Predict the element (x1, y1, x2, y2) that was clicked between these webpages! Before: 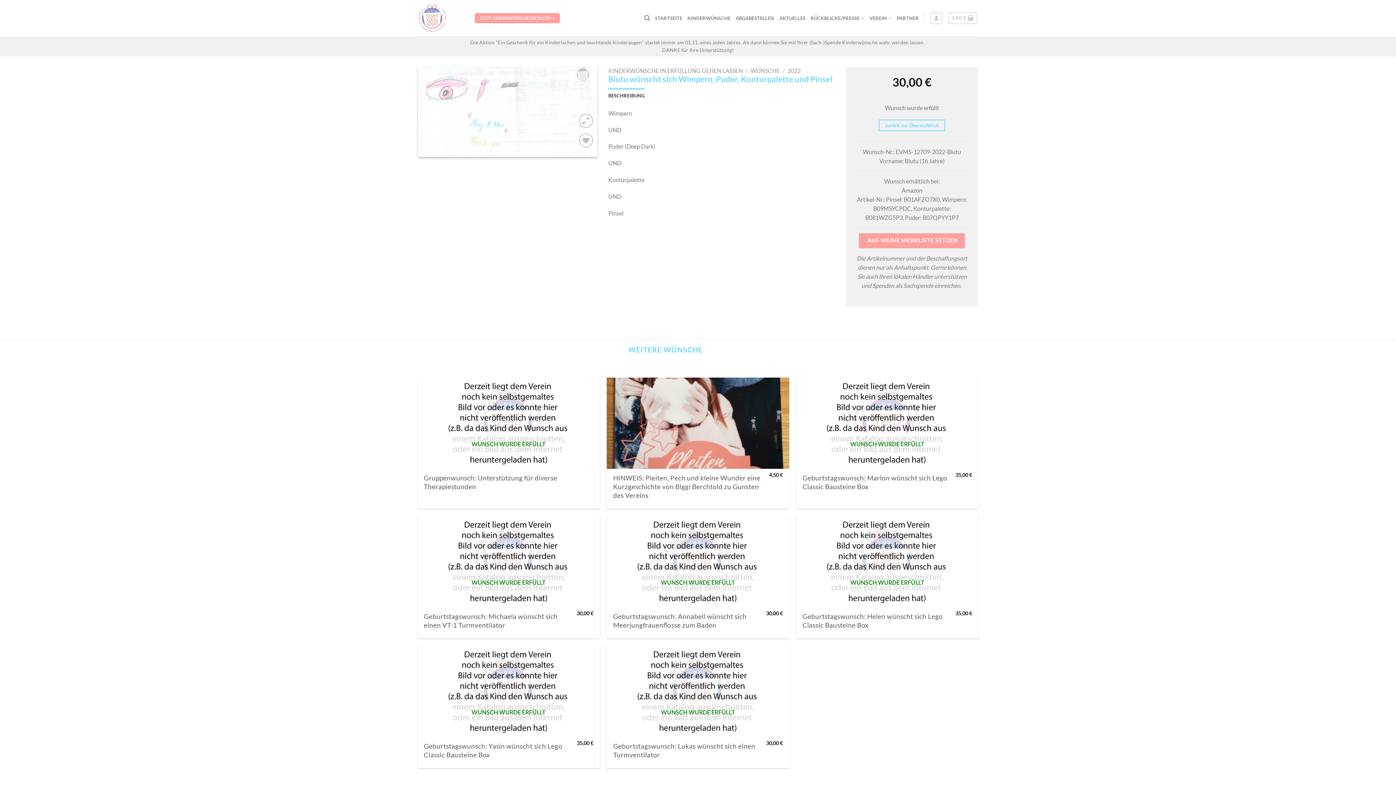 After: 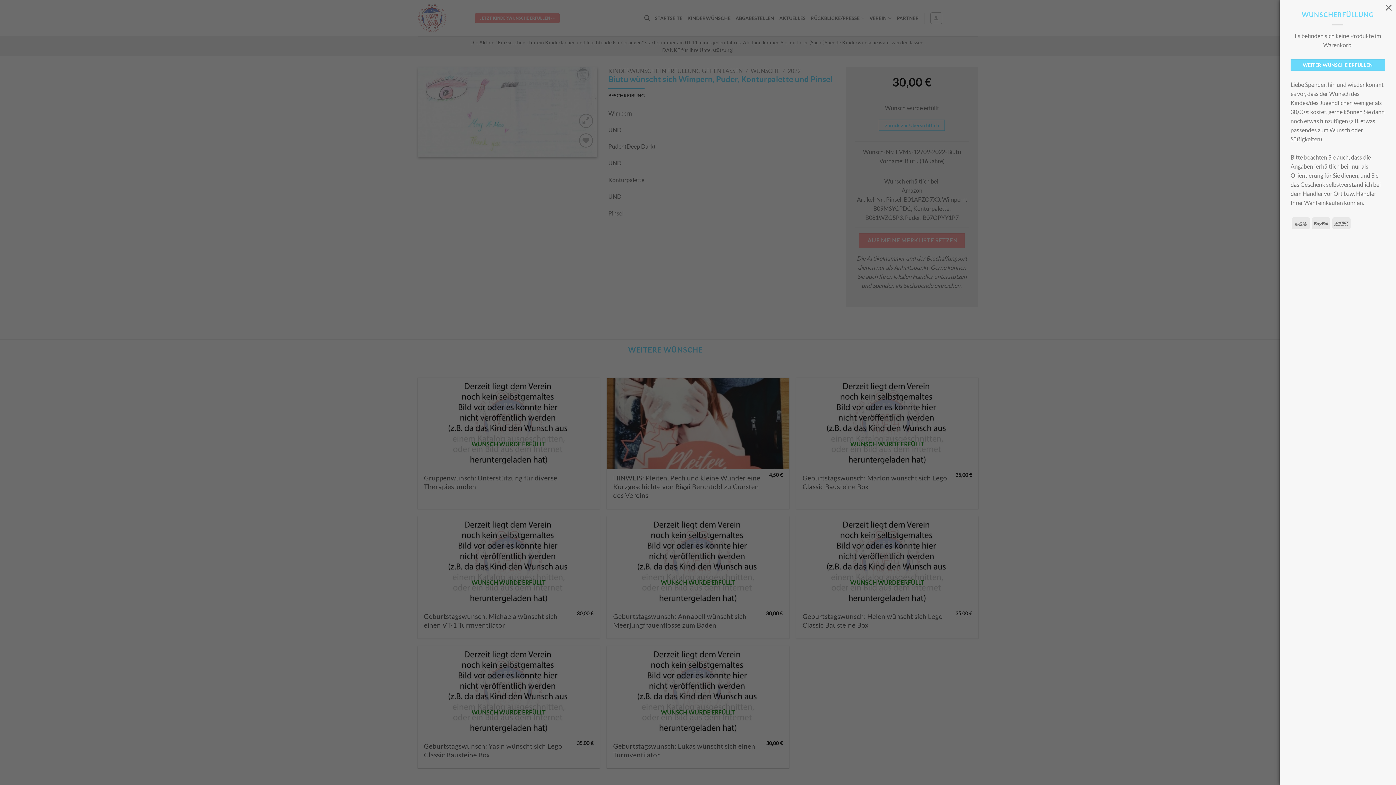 Action: label: 0,00 €  bbox: (948, 12, 977, 24)